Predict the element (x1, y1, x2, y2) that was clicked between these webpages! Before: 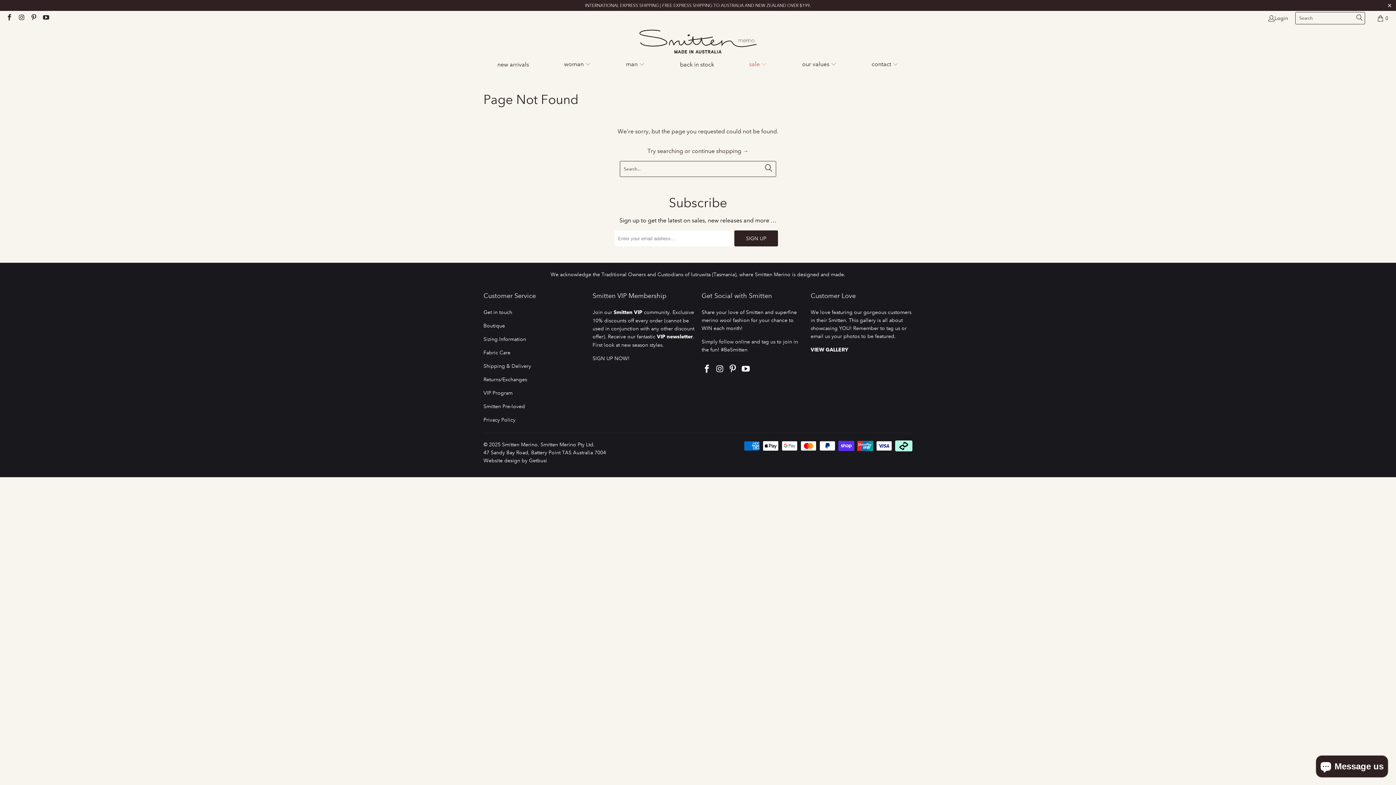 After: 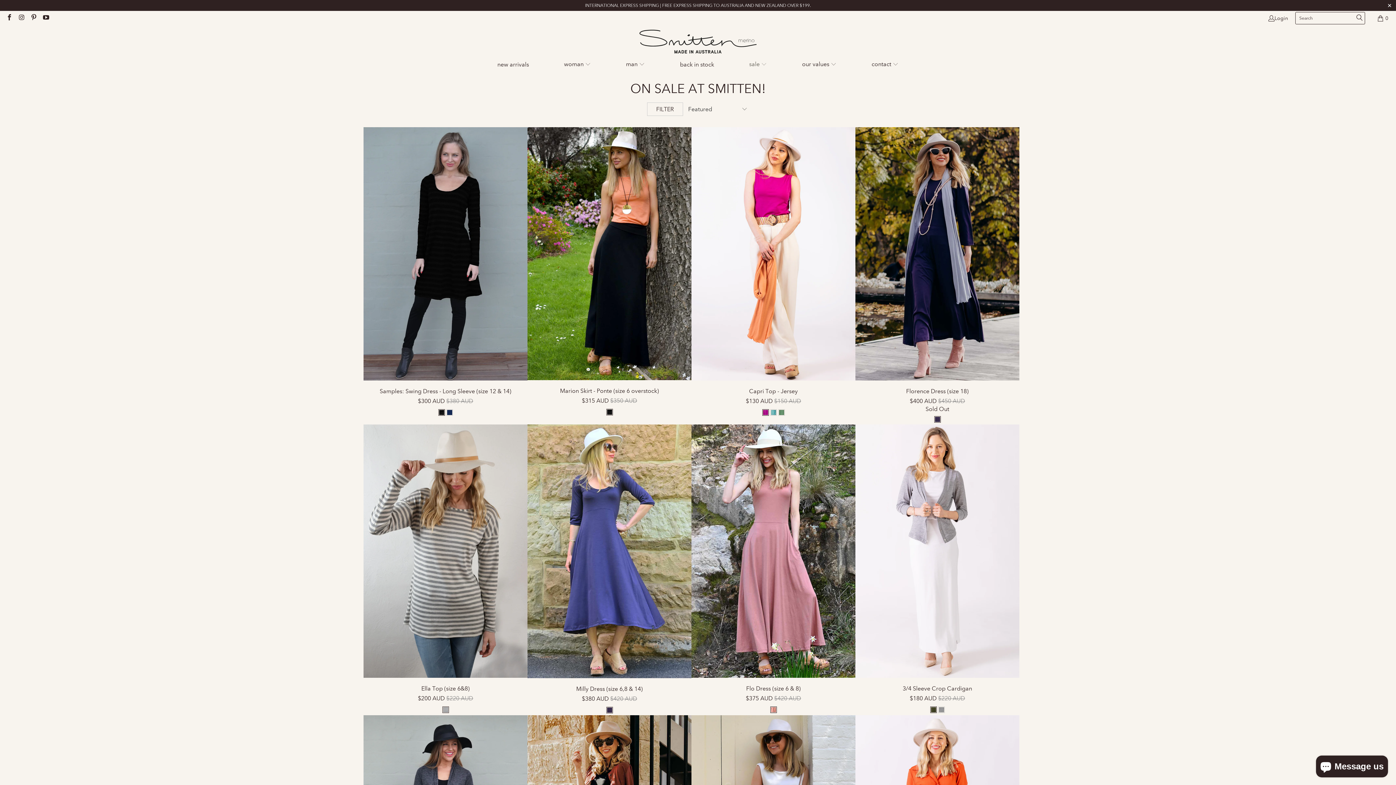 Action: label: sale  bbox: (731, 55, 784, 74)